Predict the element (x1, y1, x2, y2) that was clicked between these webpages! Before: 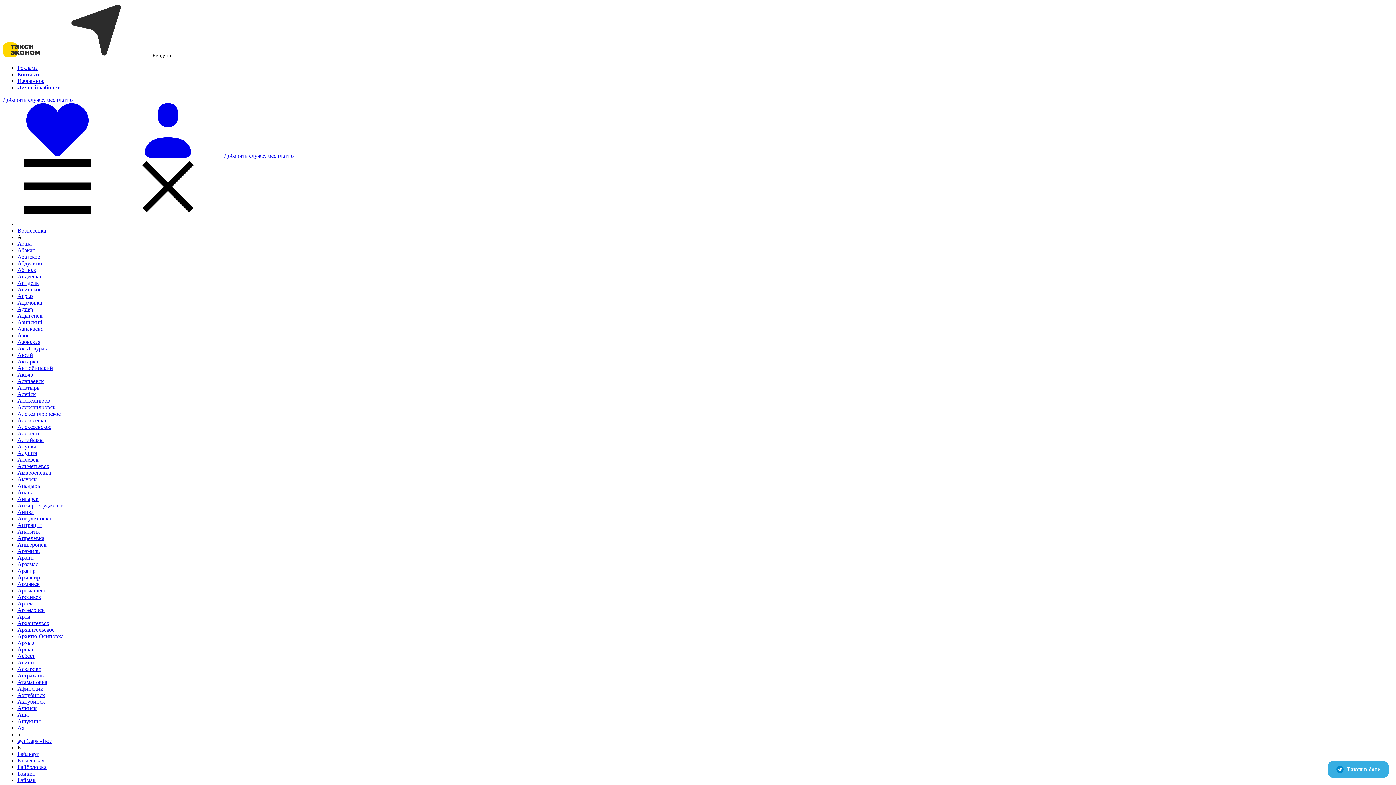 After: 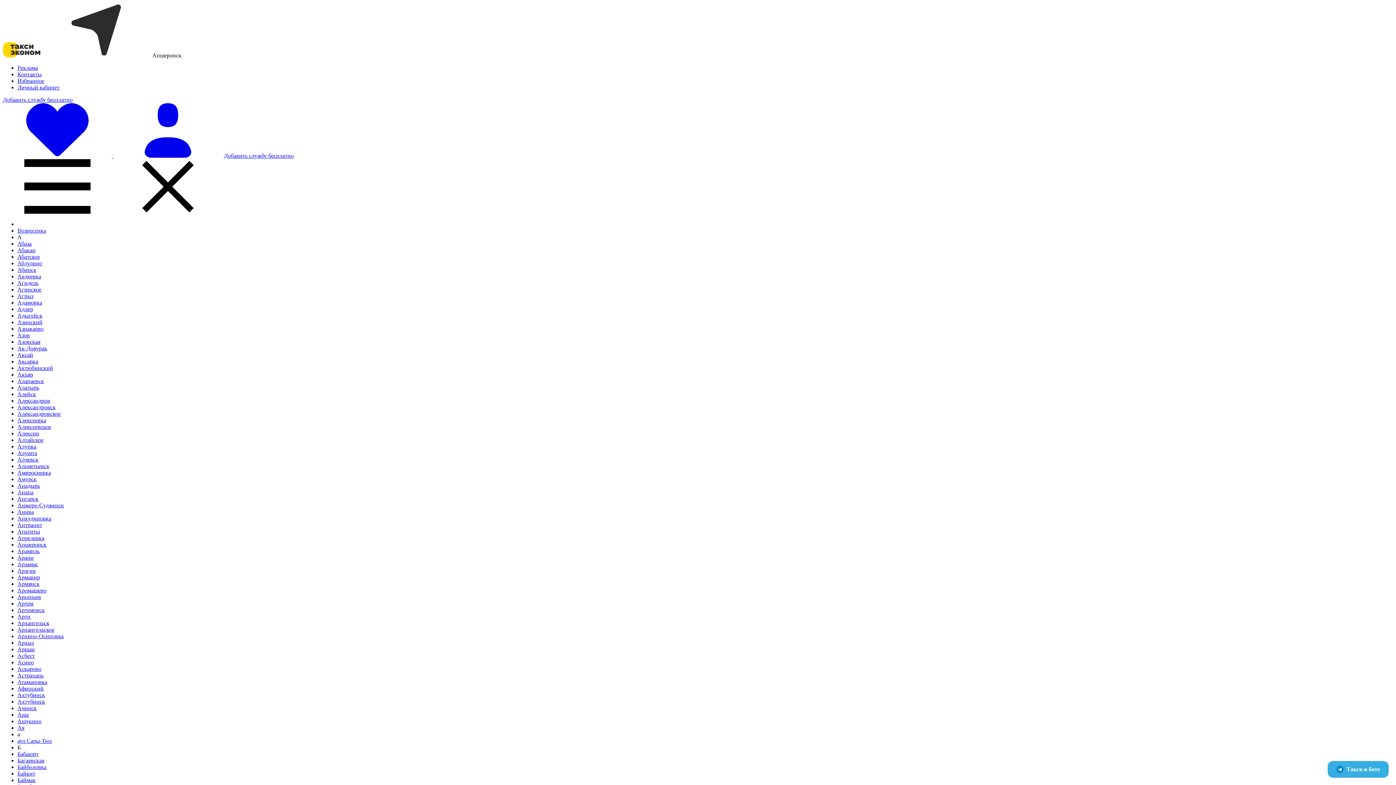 Action: bbox: (17, 541, 46, 548) label: Апшеронск